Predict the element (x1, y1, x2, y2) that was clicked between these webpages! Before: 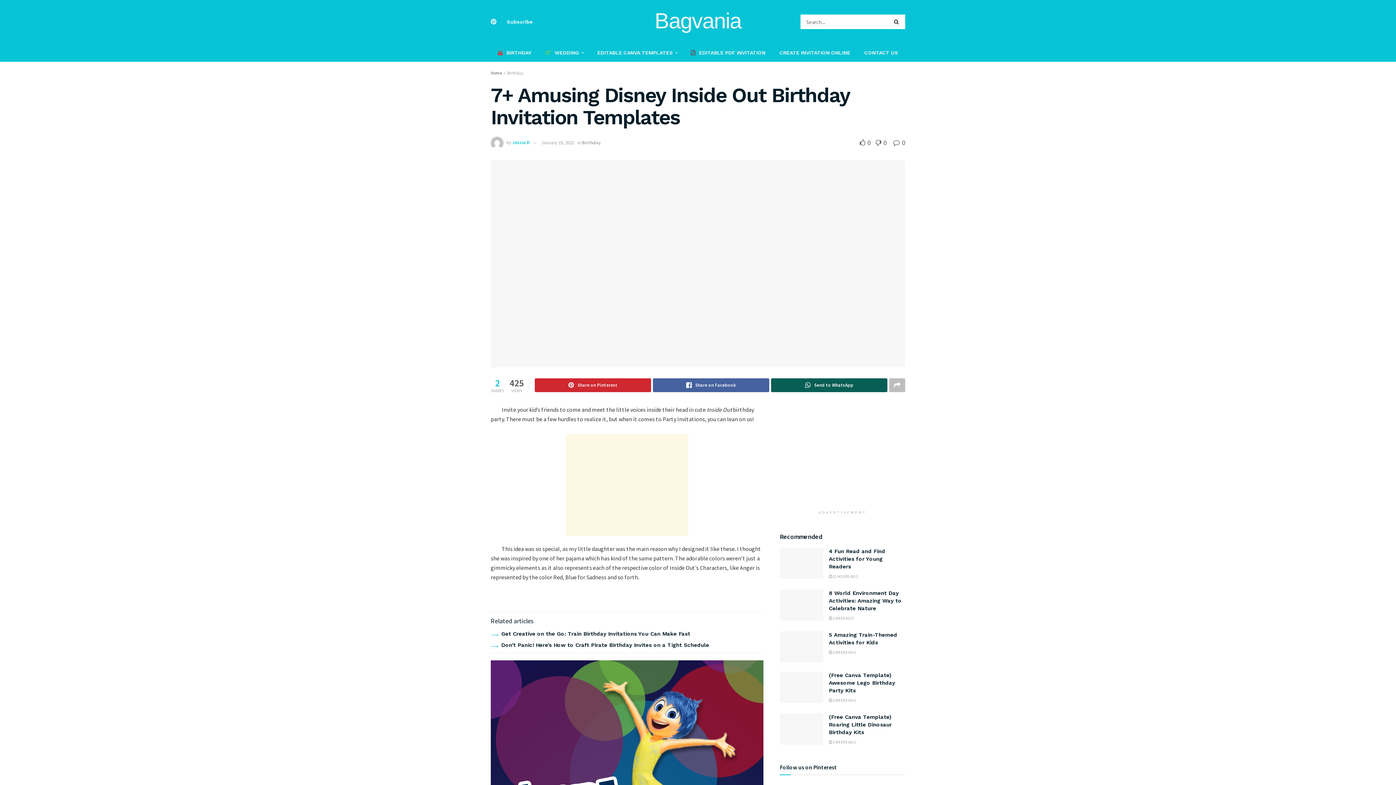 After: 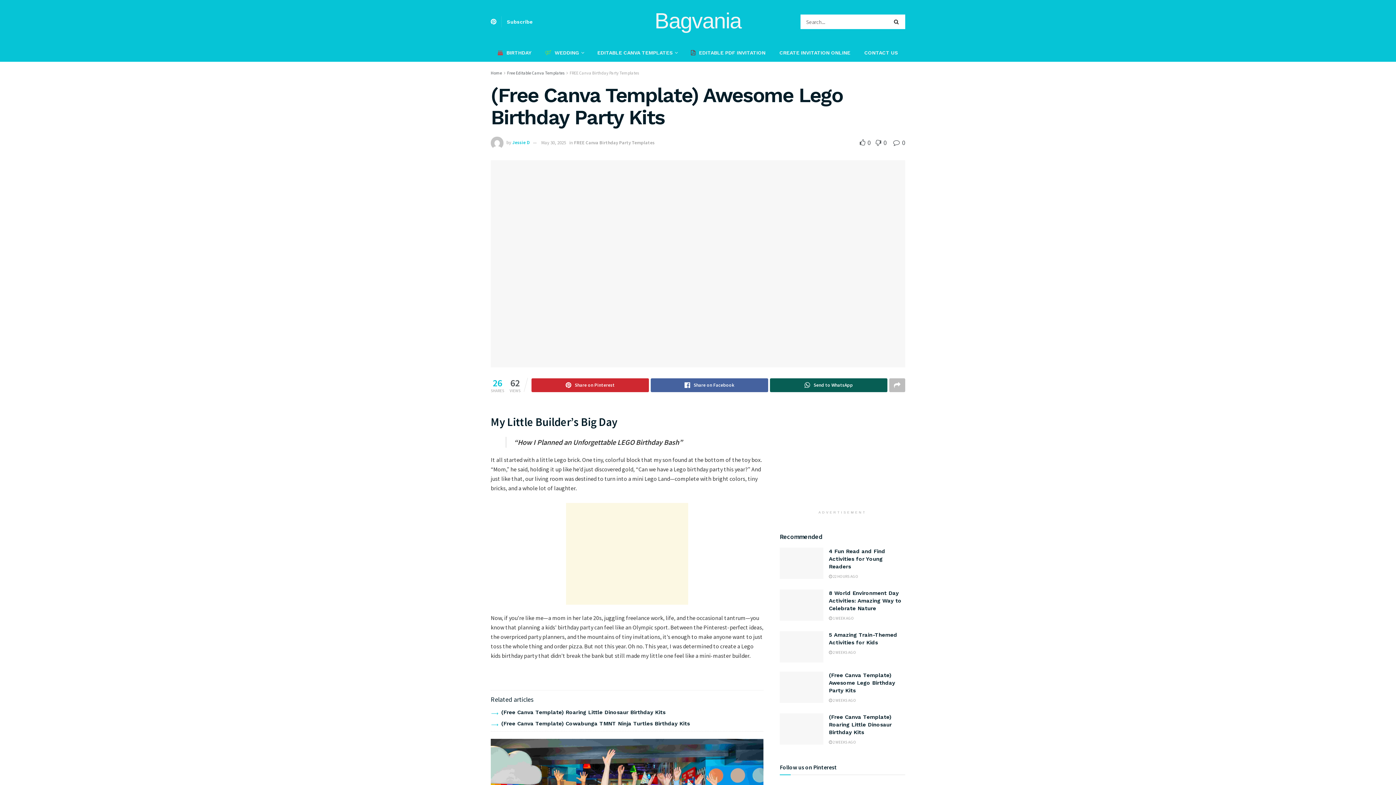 Action: label: Read article: (Free Canva Template) Awesome Lego Birthday Party Kits bbox: (780, 672, 823, 703)